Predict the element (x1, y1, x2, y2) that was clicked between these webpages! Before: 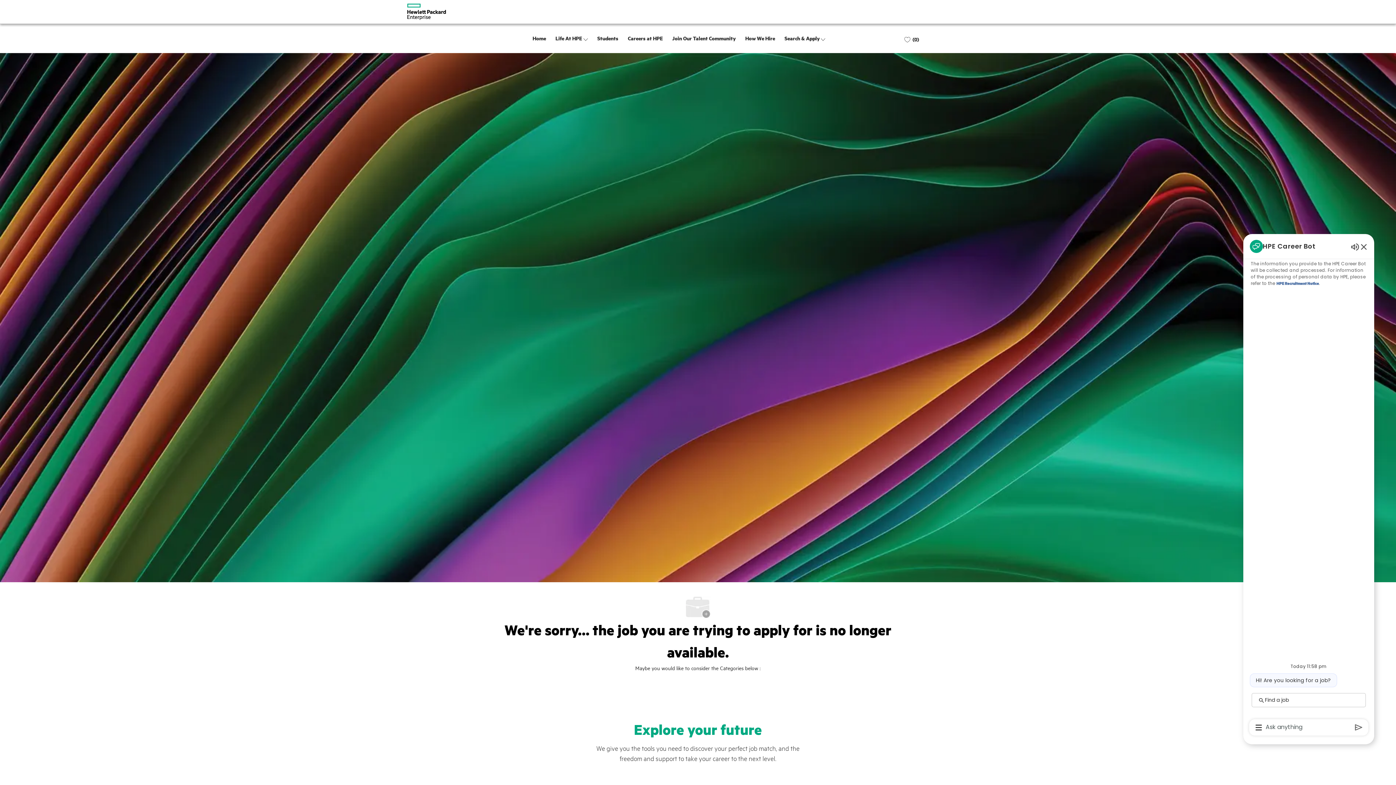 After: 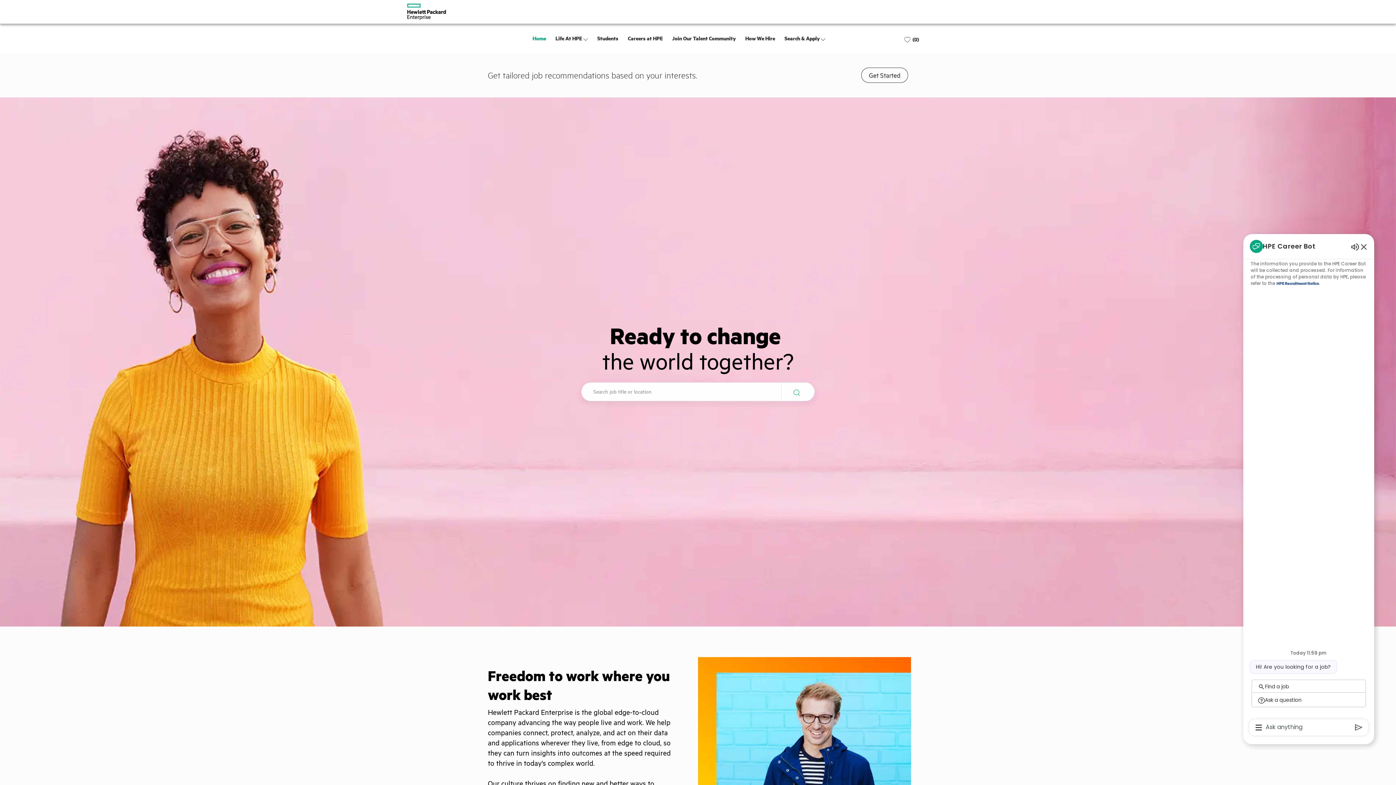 Action: bbox: (532, 34, 546, 42) label: Home